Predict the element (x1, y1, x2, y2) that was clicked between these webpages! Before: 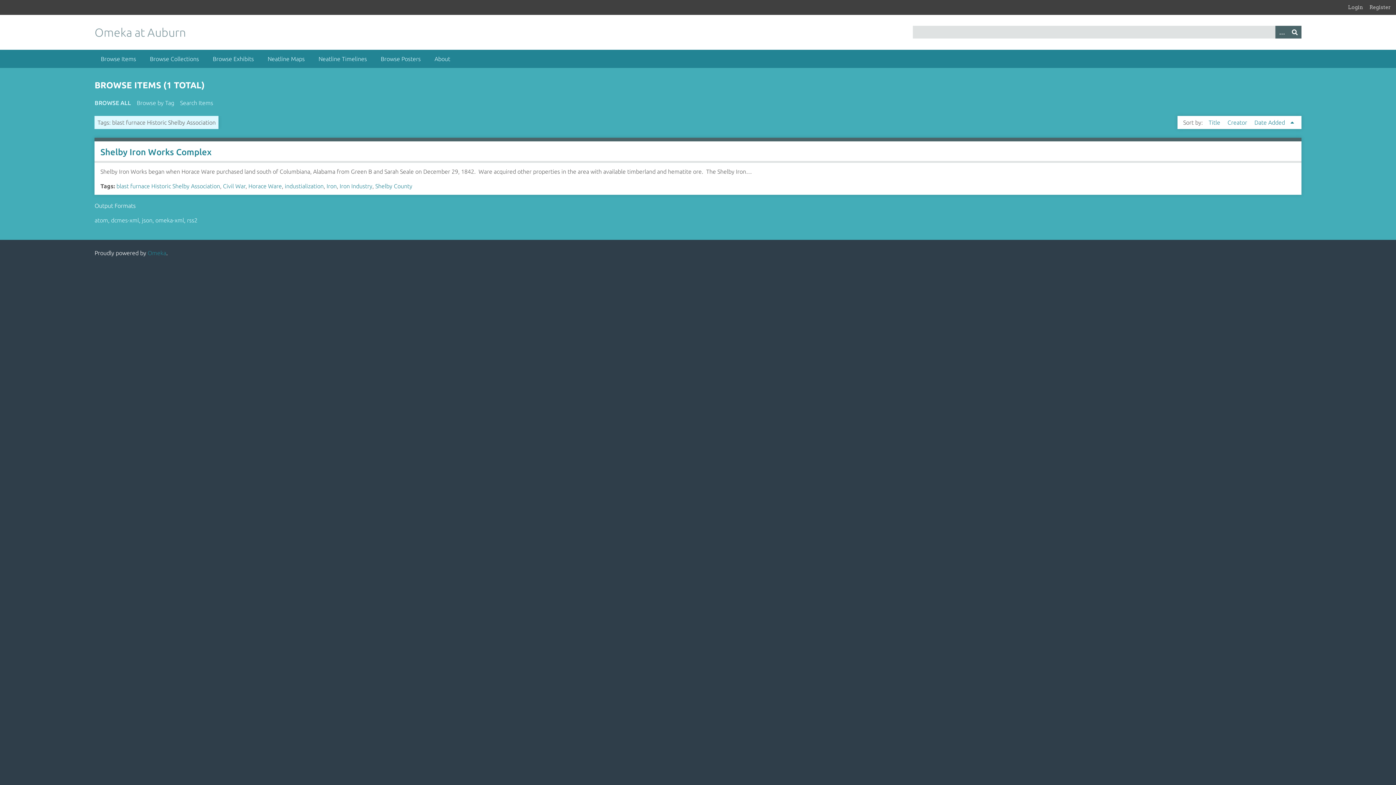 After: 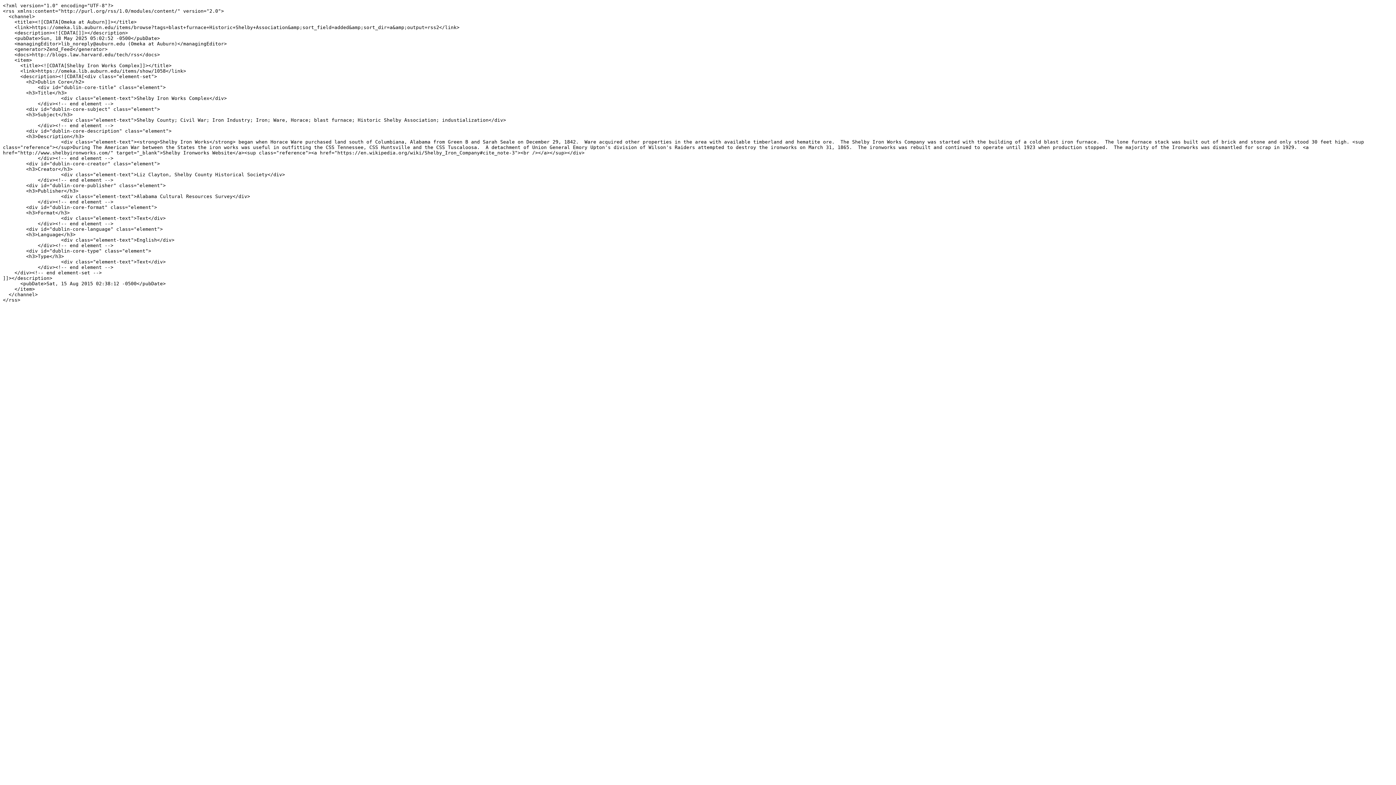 Action: bbox: (187, 217, 197, 223) label: rss2